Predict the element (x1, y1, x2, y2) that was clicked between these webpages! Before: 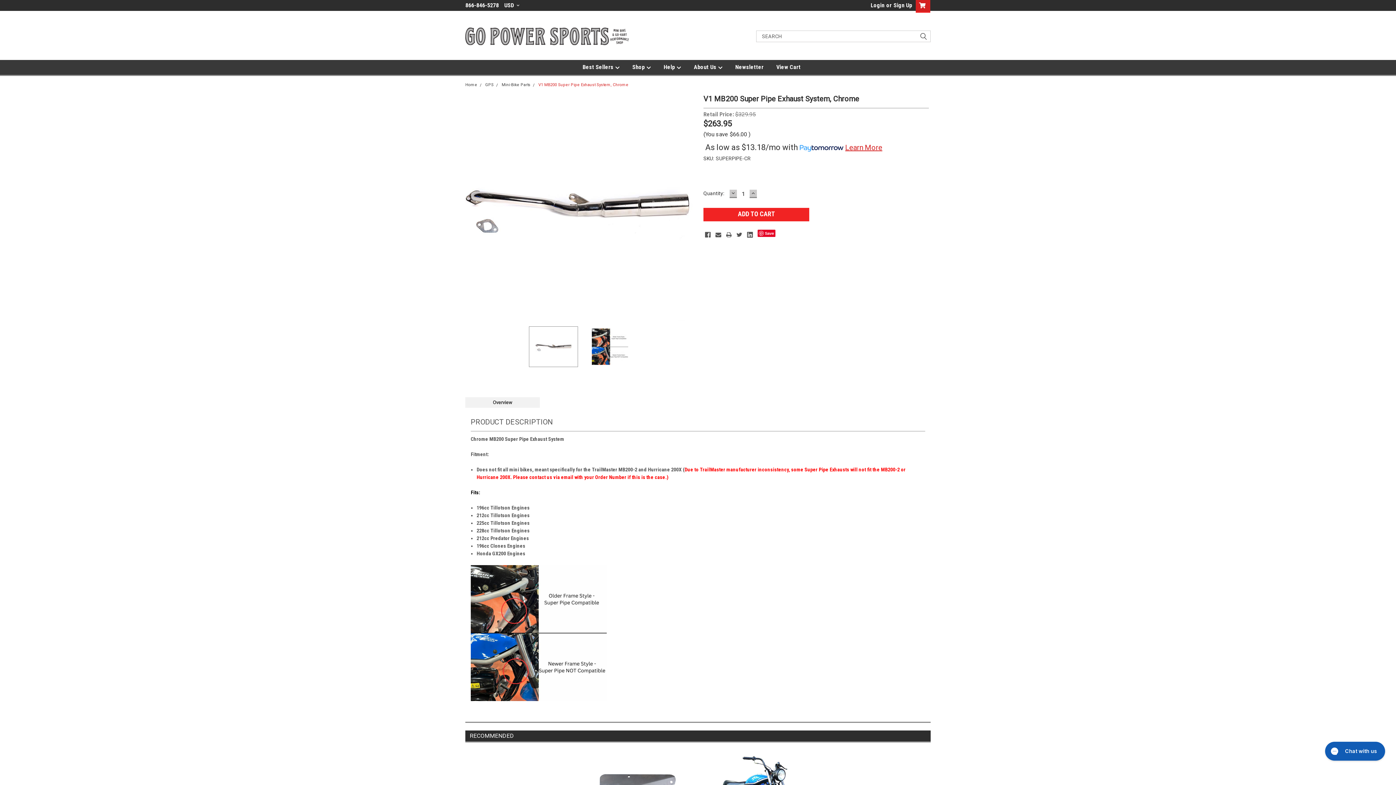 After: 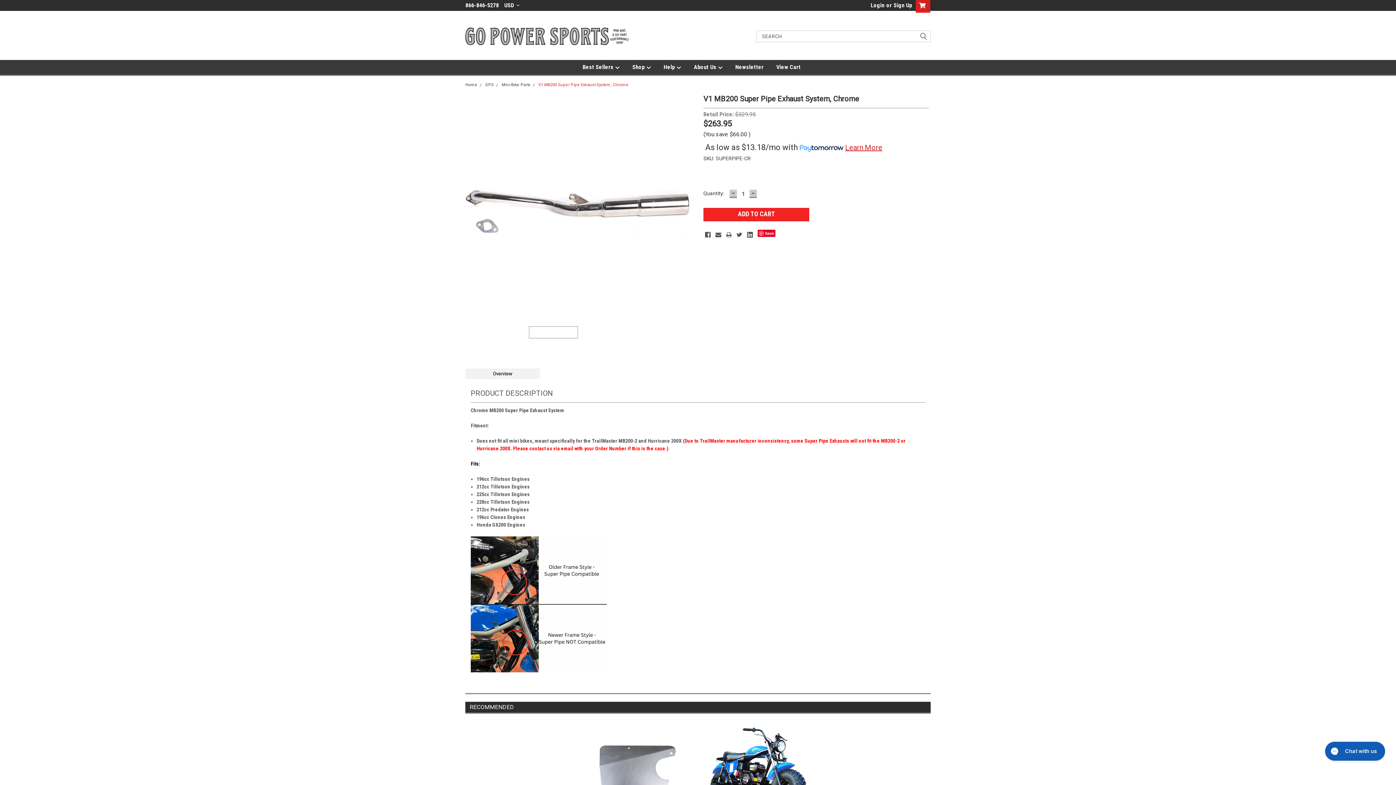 Action: label: V1 MB200 Super Pipe Exhaust System, Chrome bbox: (538, 82, 628, 87)